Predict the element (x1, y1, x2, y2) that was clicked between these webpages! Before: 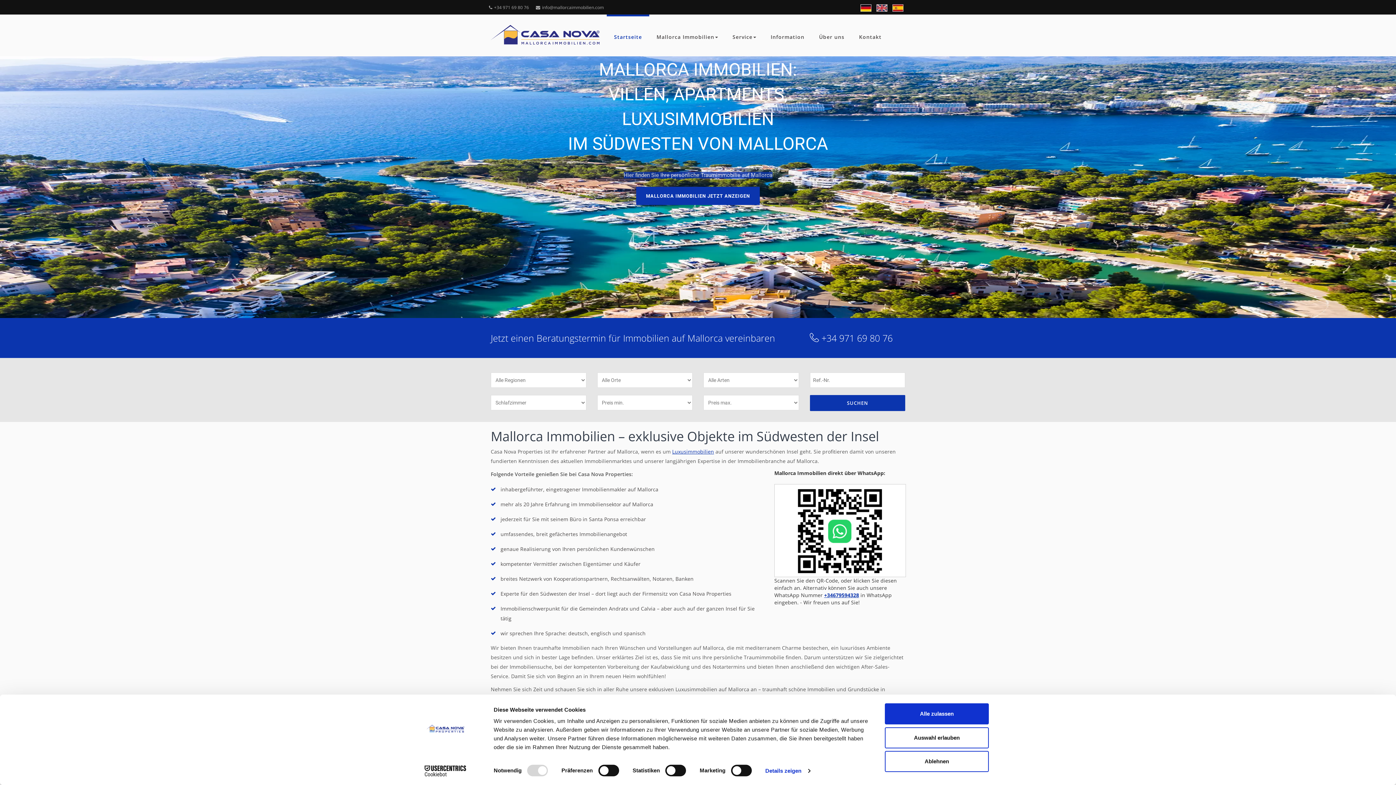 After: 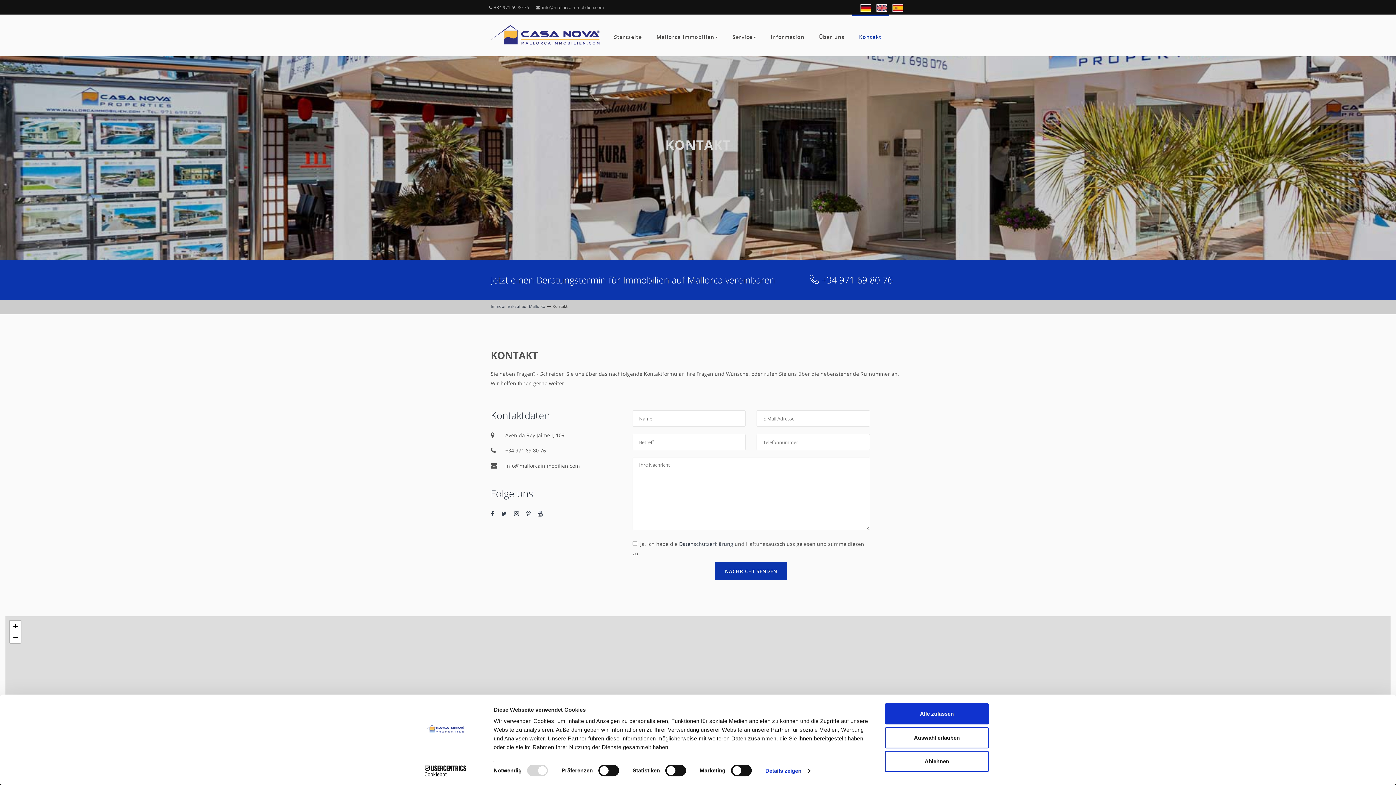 Action: label: Kontakt bbox: (852, 14, 889, 56)